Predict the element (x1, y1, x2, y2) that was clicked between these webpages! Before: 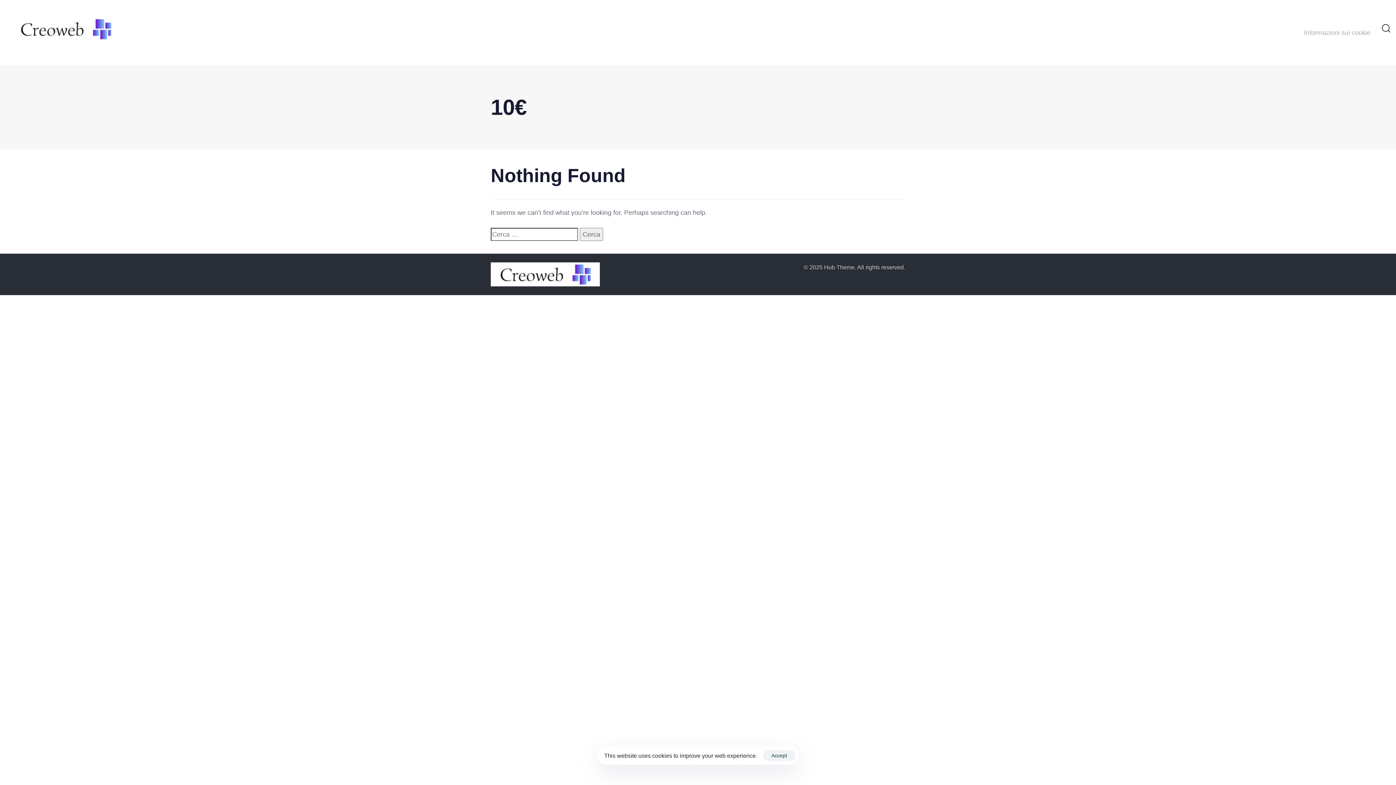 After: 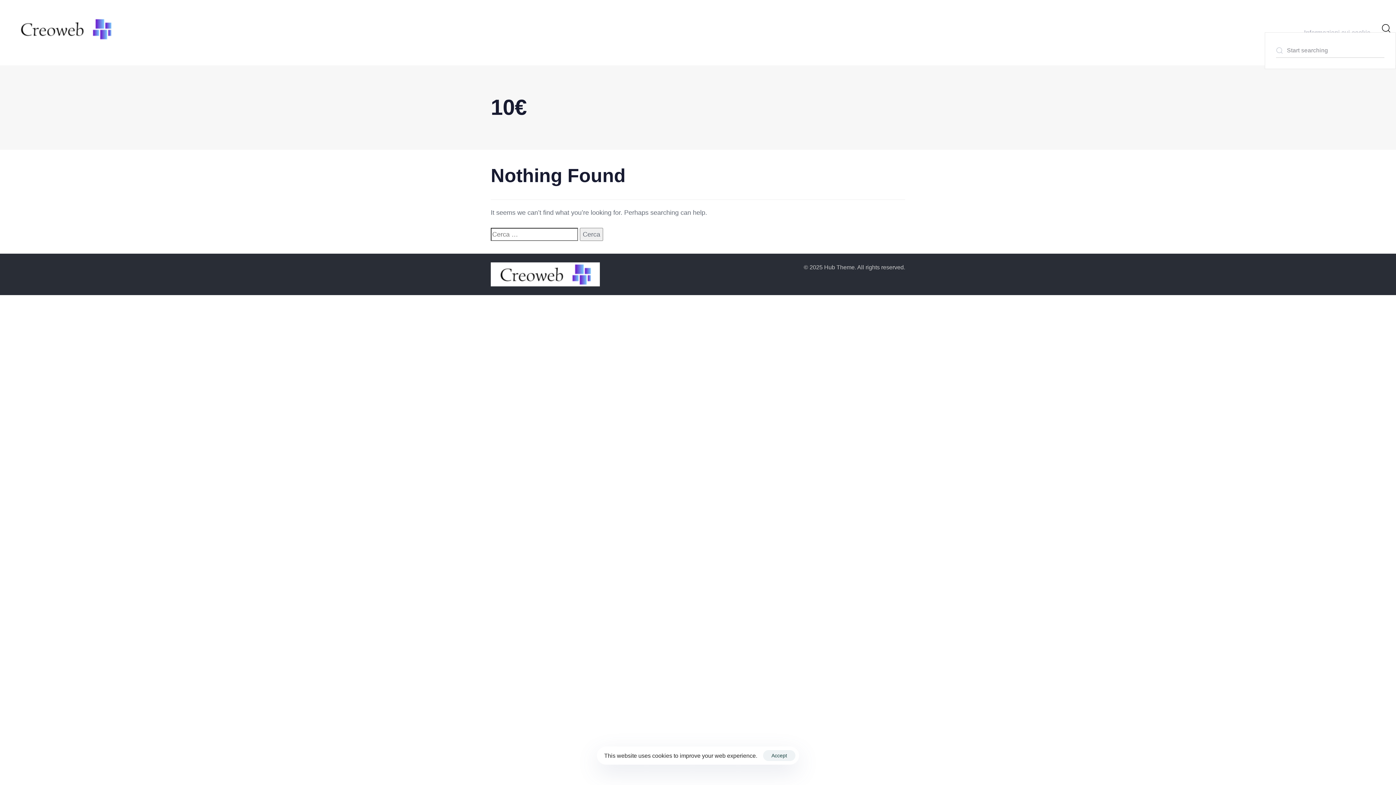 Action: bbox: (1381, 23, 1390, 32)